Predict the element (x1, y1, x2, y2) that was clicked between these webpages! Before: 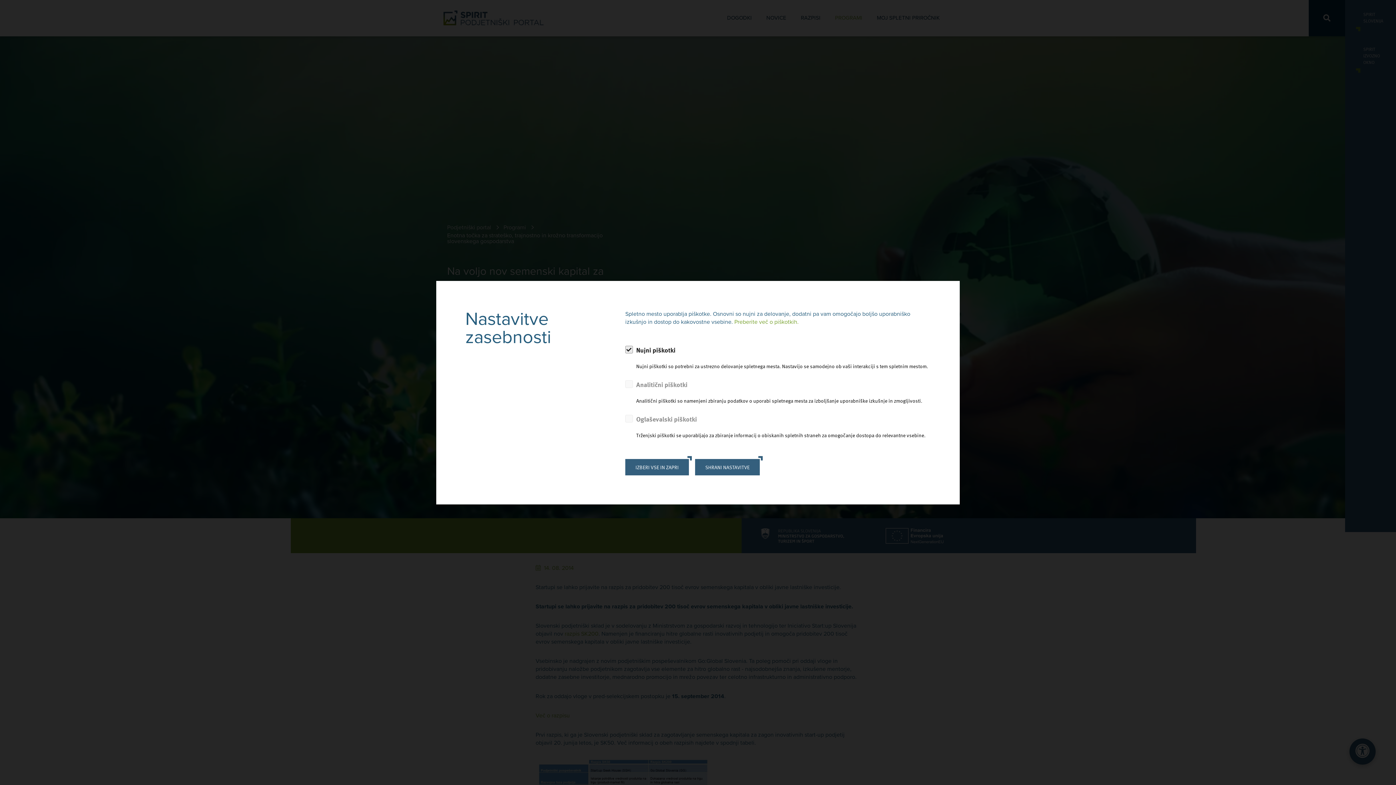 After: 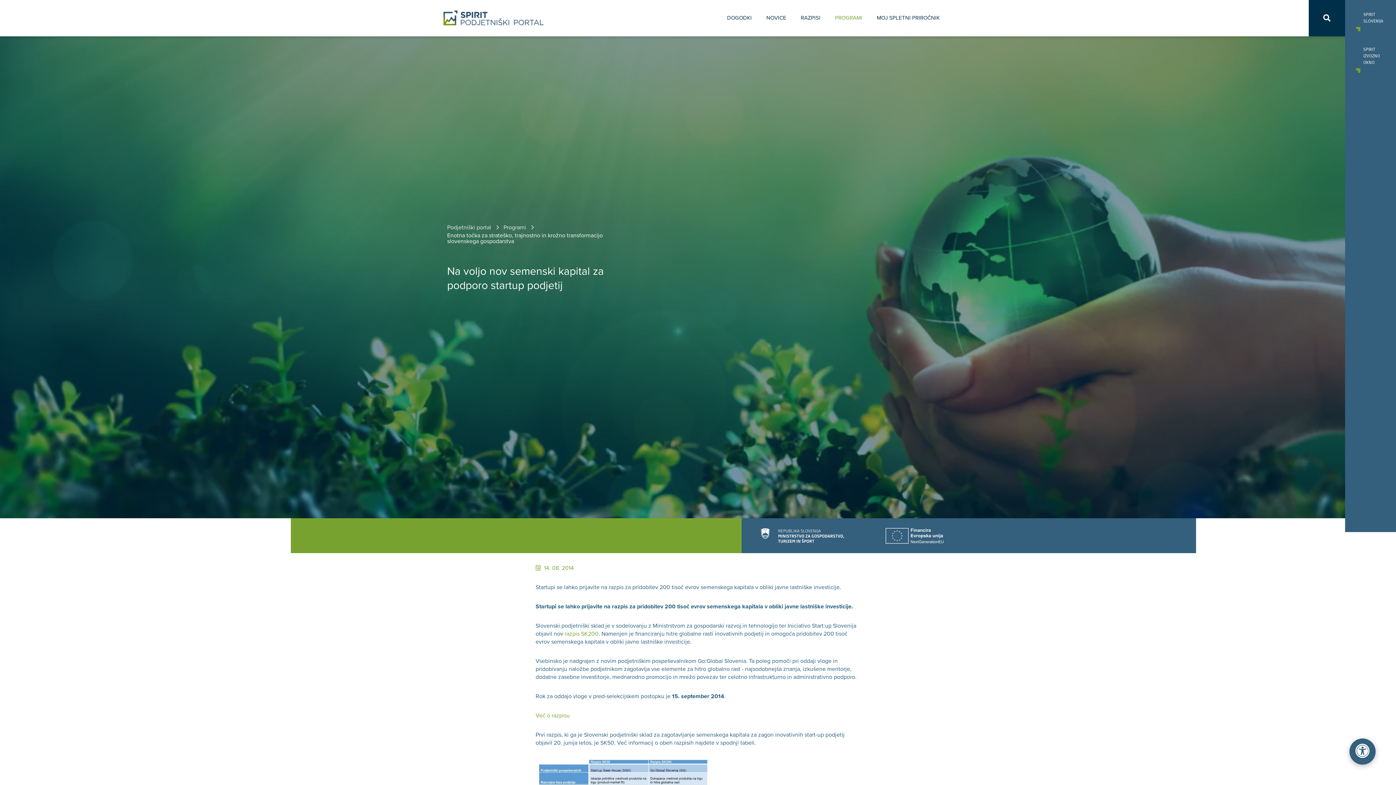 Action: label: IZBERI VSE IN ZAPRI bbox: (625, 459, 689, 475)